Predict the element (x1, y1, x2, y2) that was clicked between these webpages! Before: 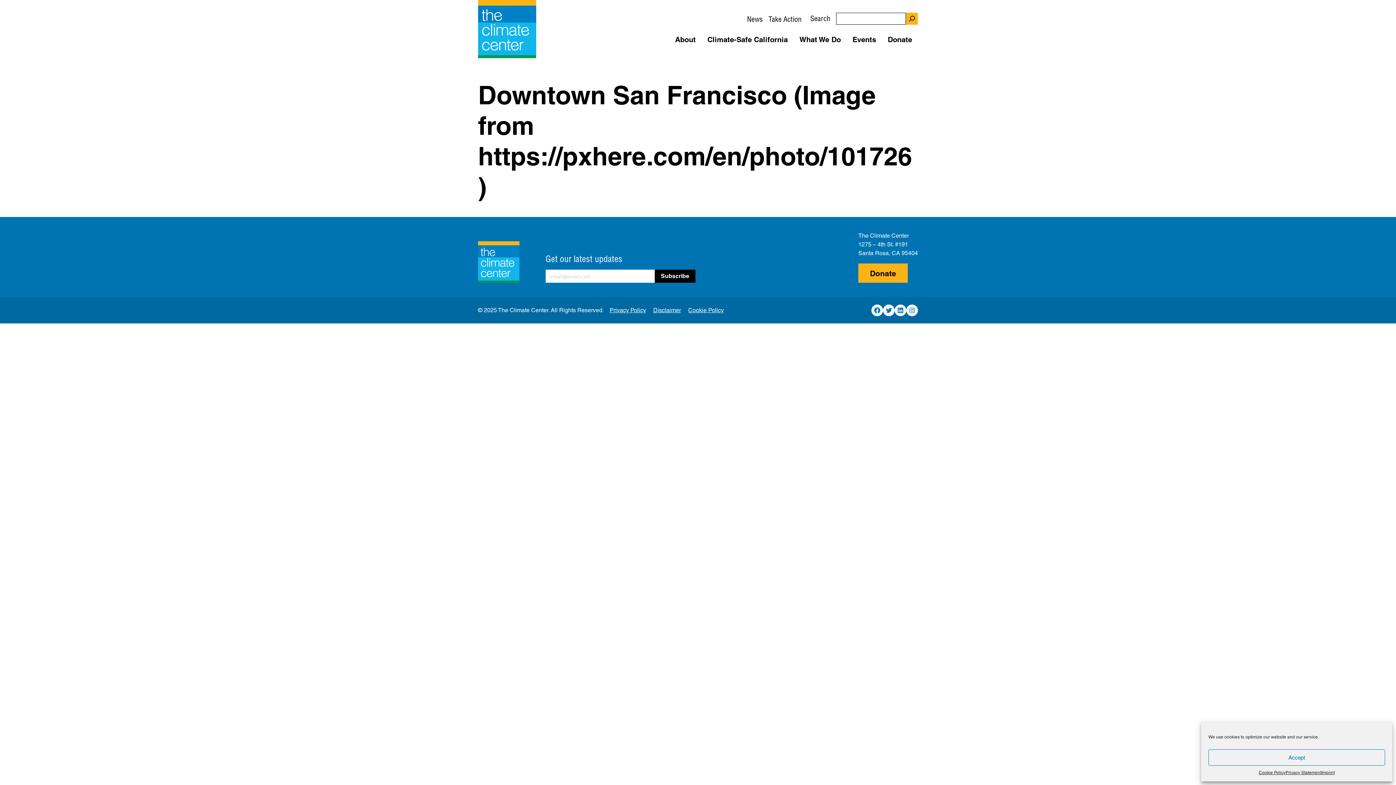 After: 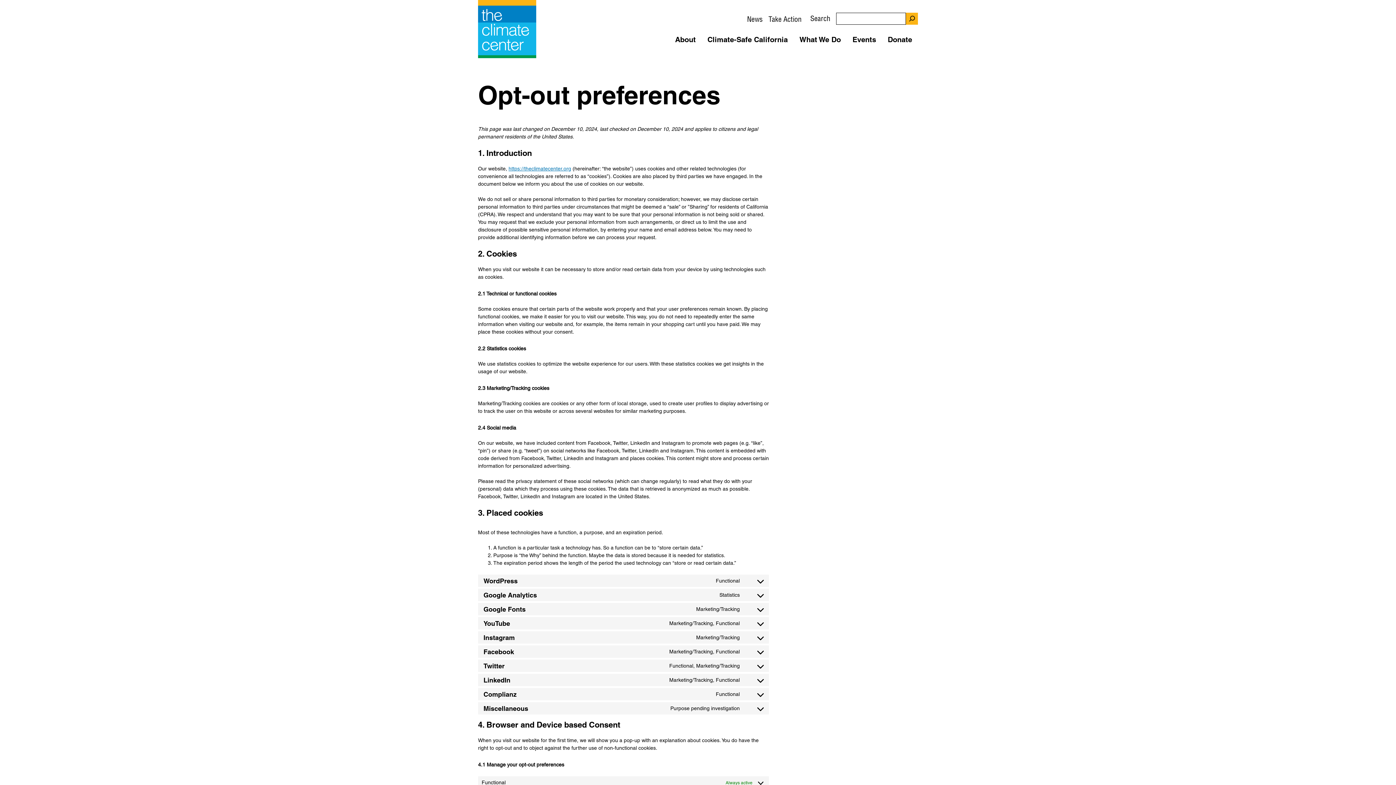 Action: label: Cookie Policy bbox: (688, 306, 724, 313)